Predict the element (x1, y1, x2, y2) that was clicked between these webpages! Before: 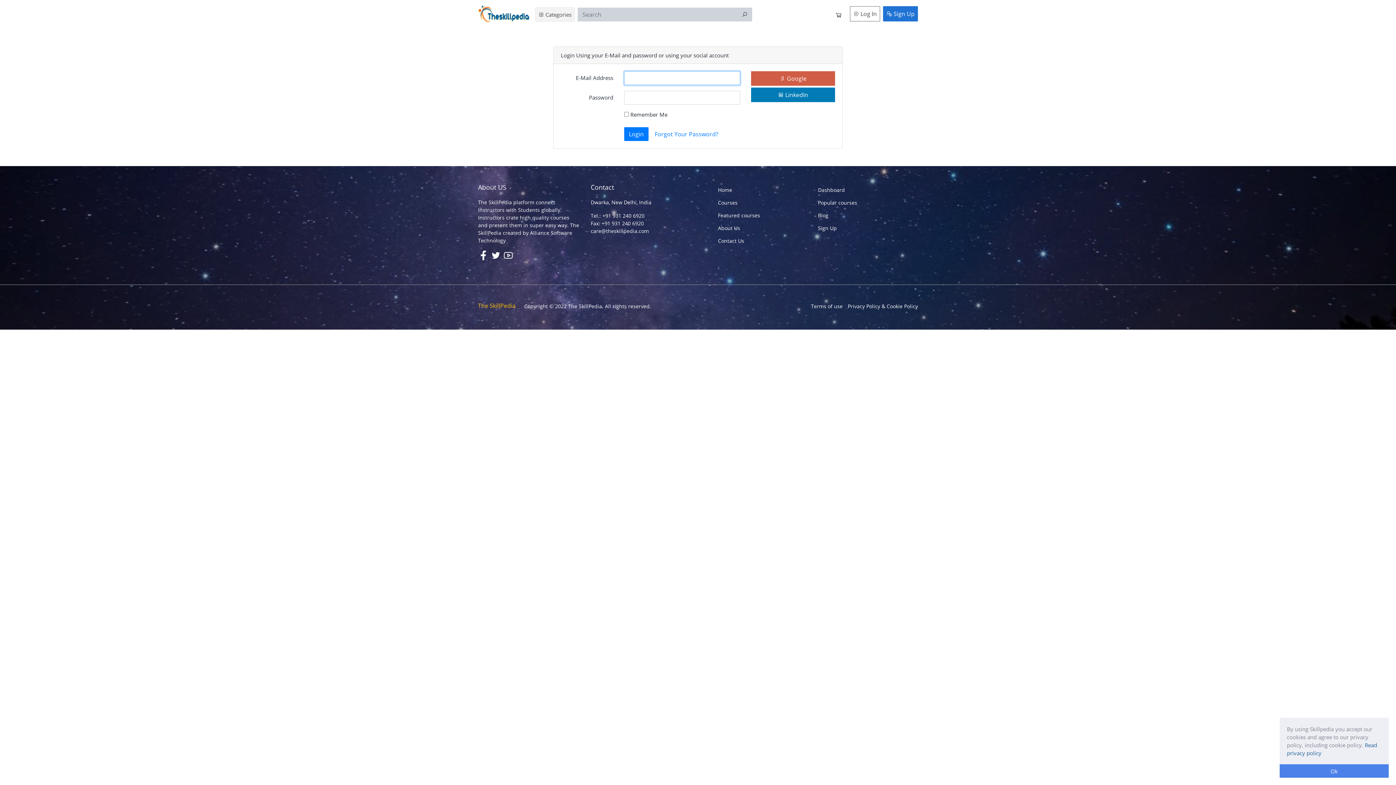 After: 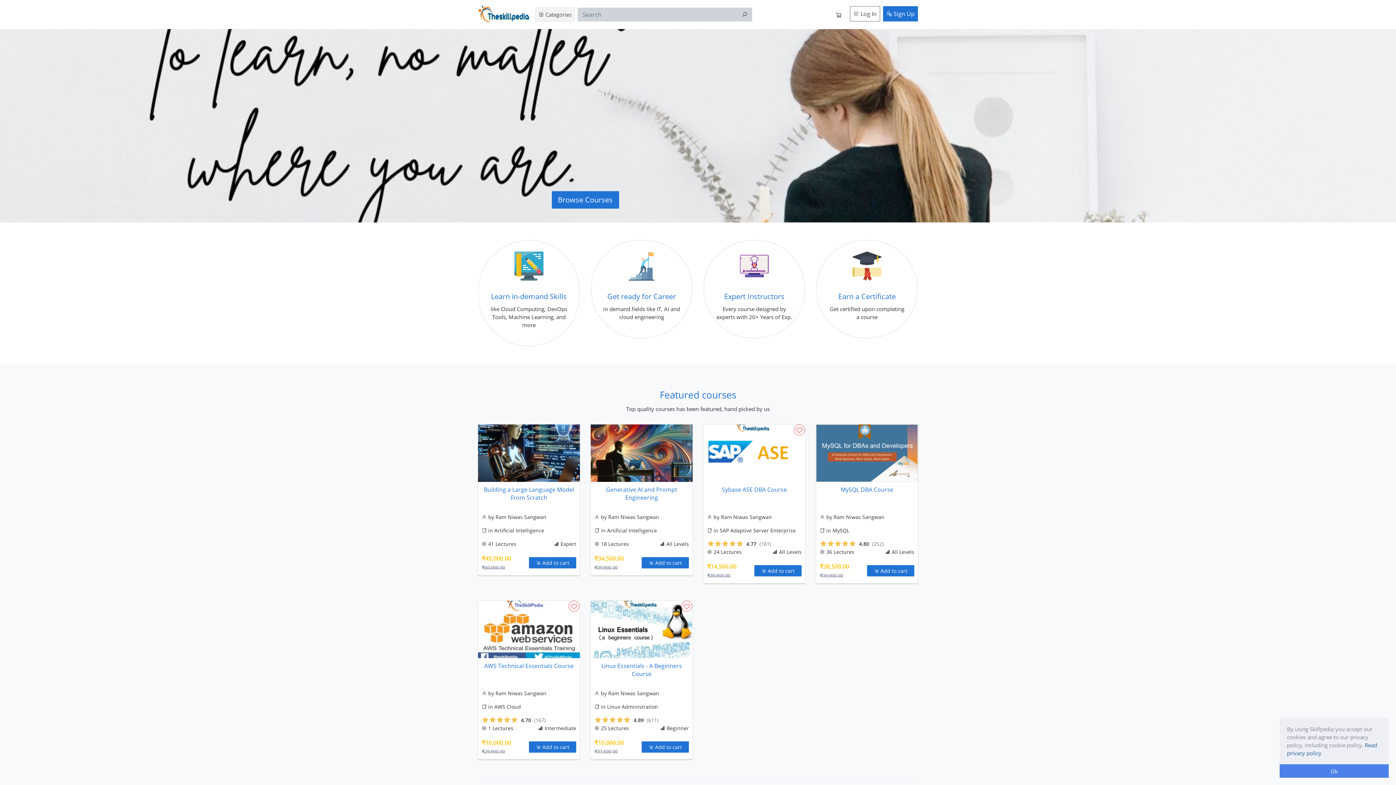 Action: bbox: (478, 1, 529, 27)